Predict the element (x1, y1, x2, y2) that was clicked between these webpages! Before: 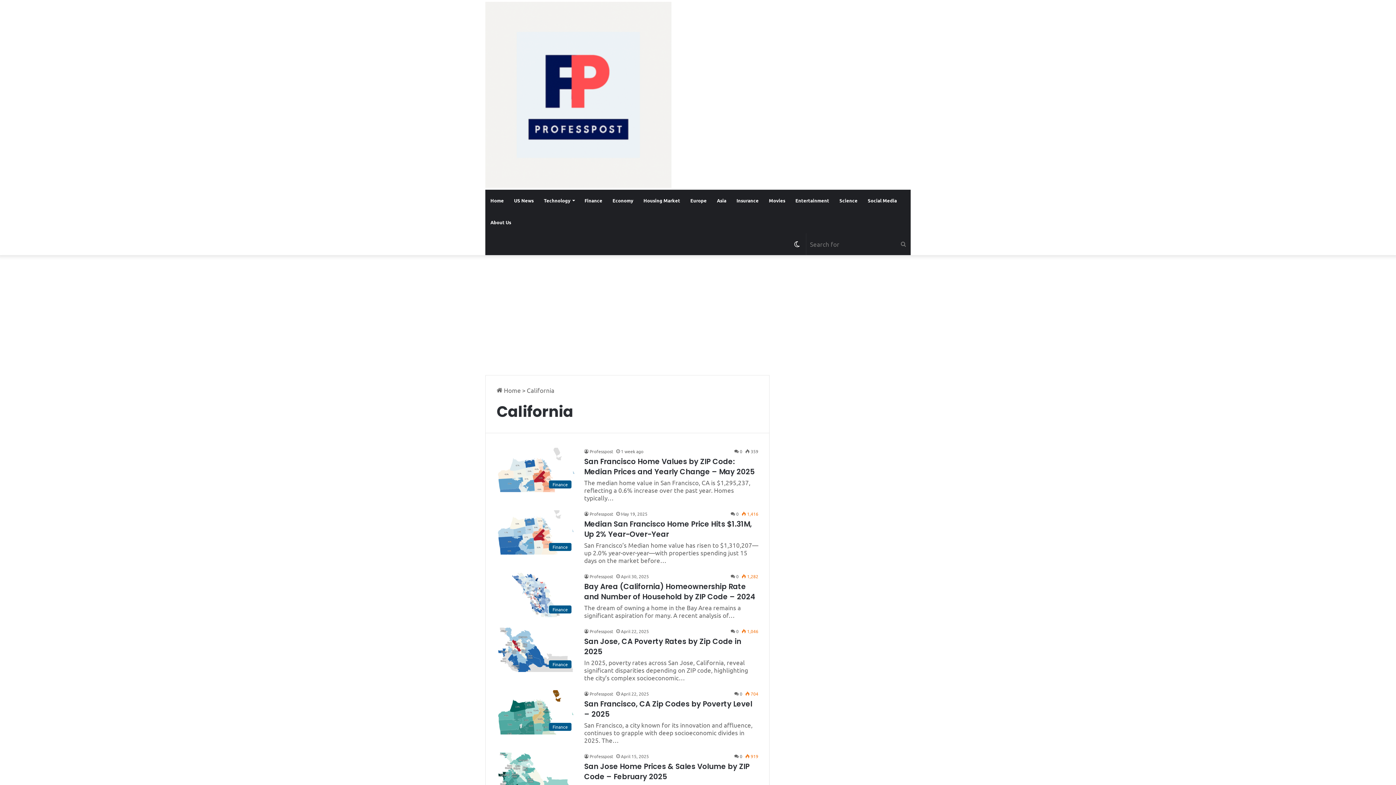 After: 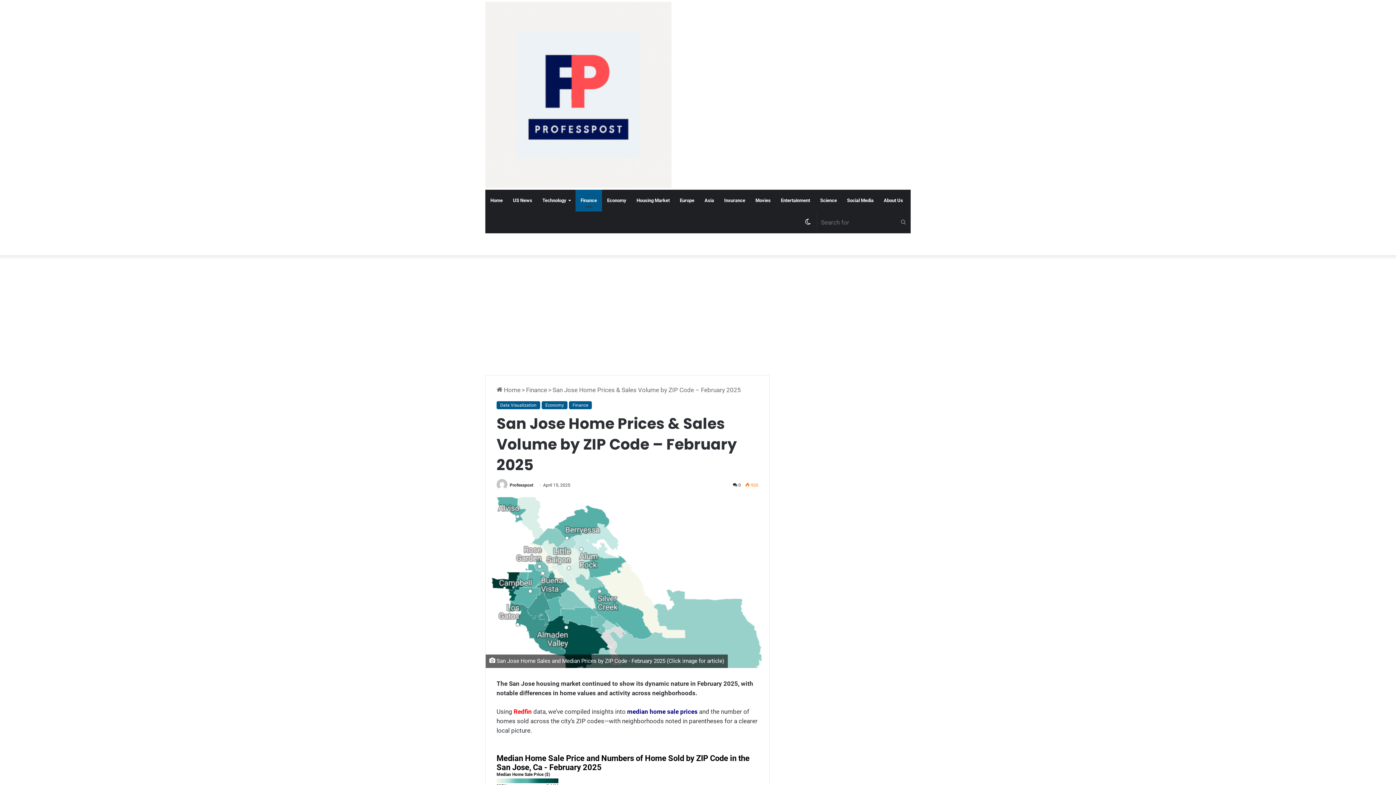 Action: bbox: (584, 761, 749, 782) label: San Jose Home Prices & Sales Volume by ZIP Code – February 2025